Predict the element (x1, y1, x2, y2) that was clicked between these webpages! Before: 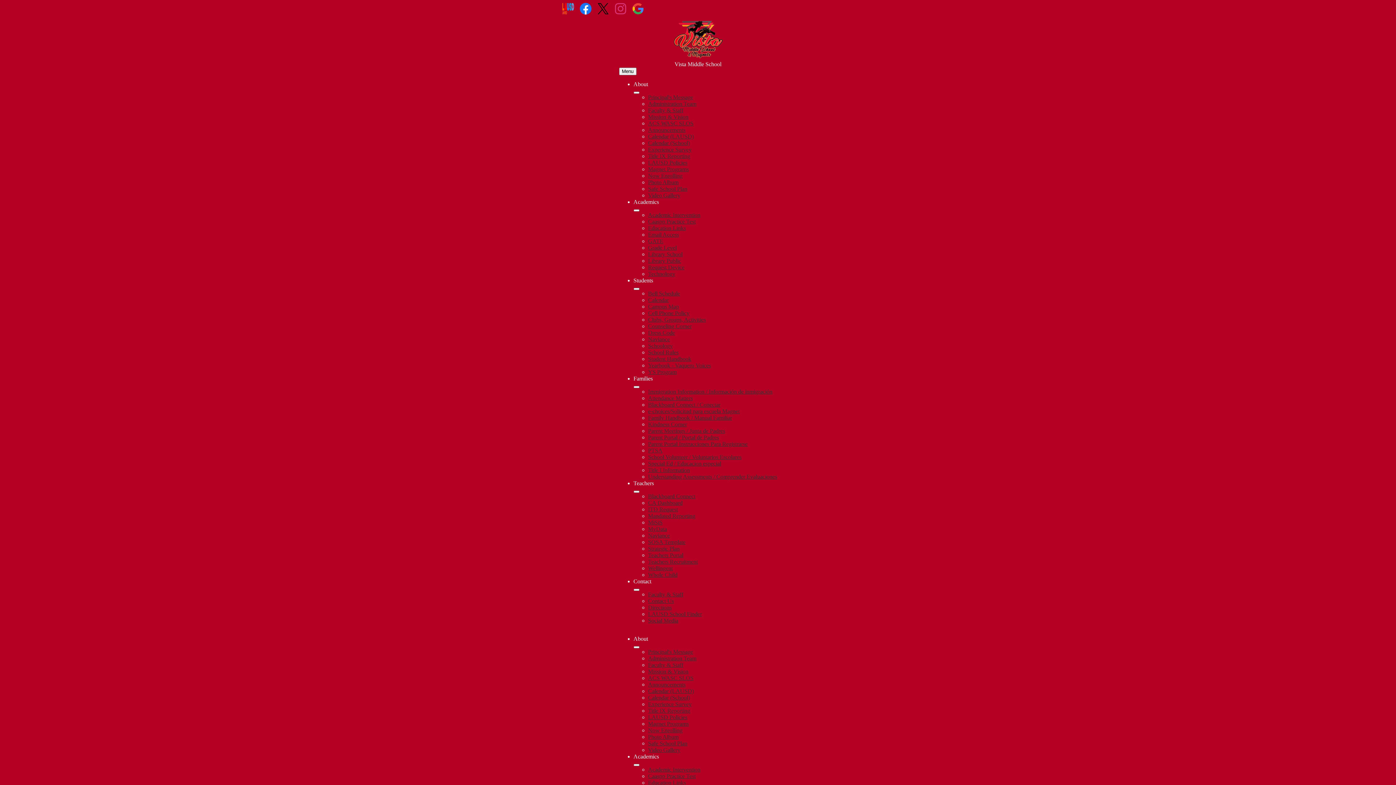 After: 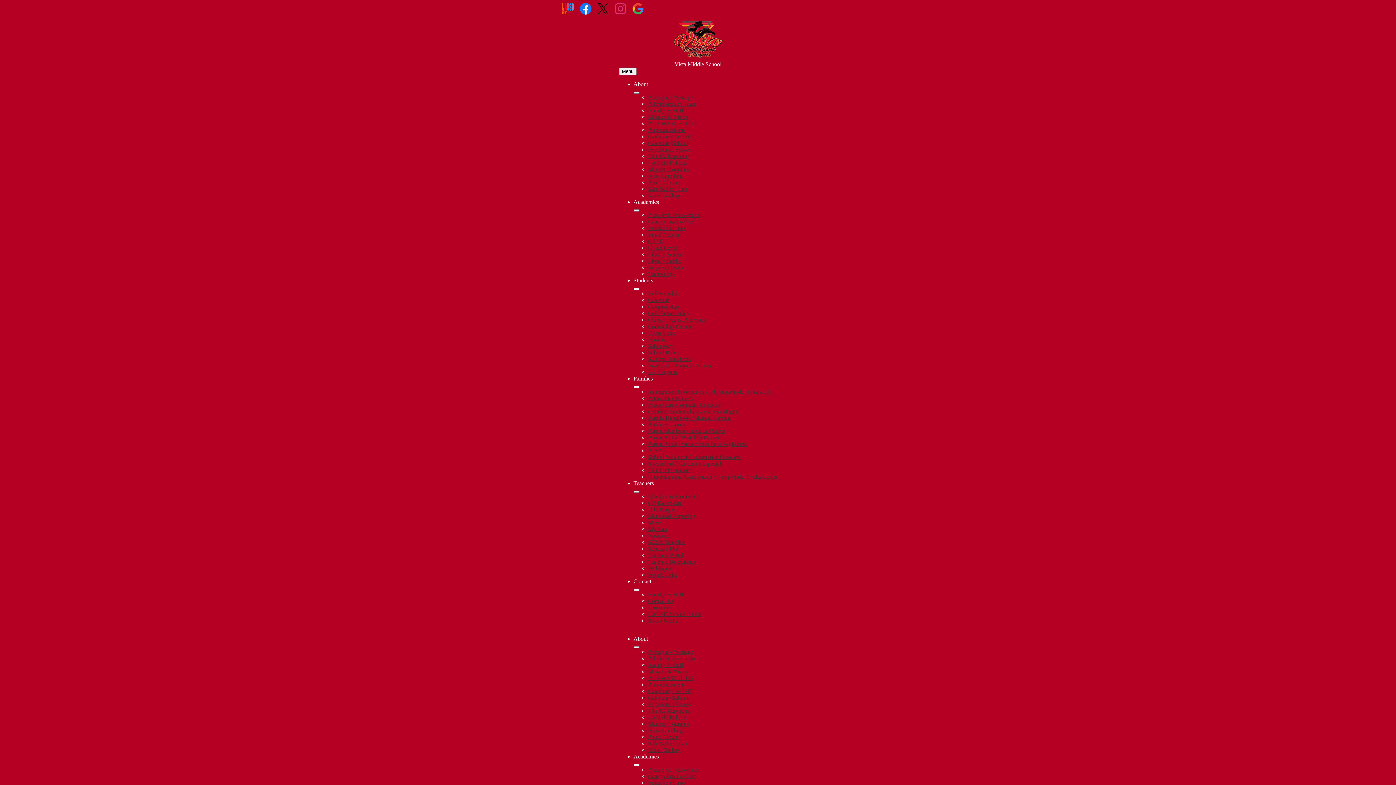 Action: bbox: (648, 172, 682, 178) label: Now Enrolling